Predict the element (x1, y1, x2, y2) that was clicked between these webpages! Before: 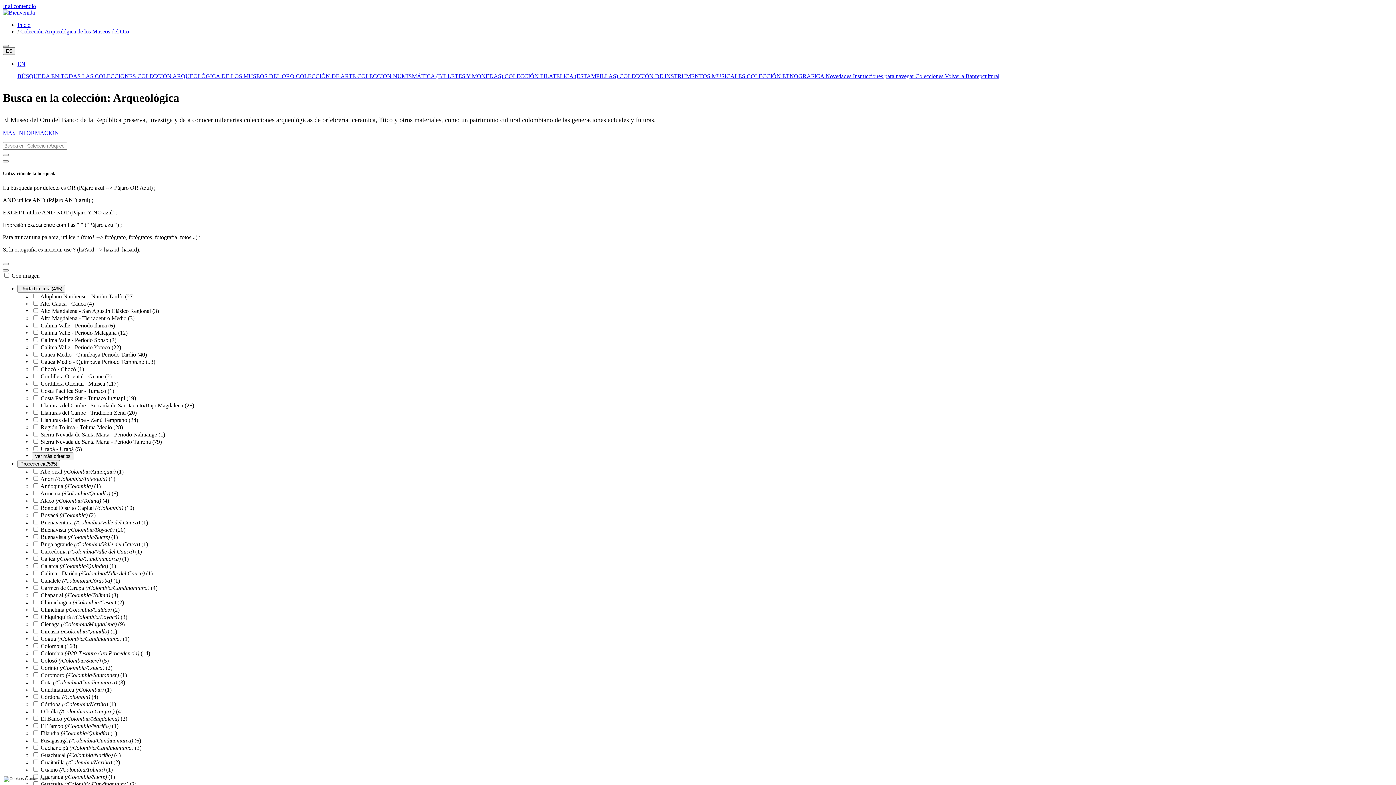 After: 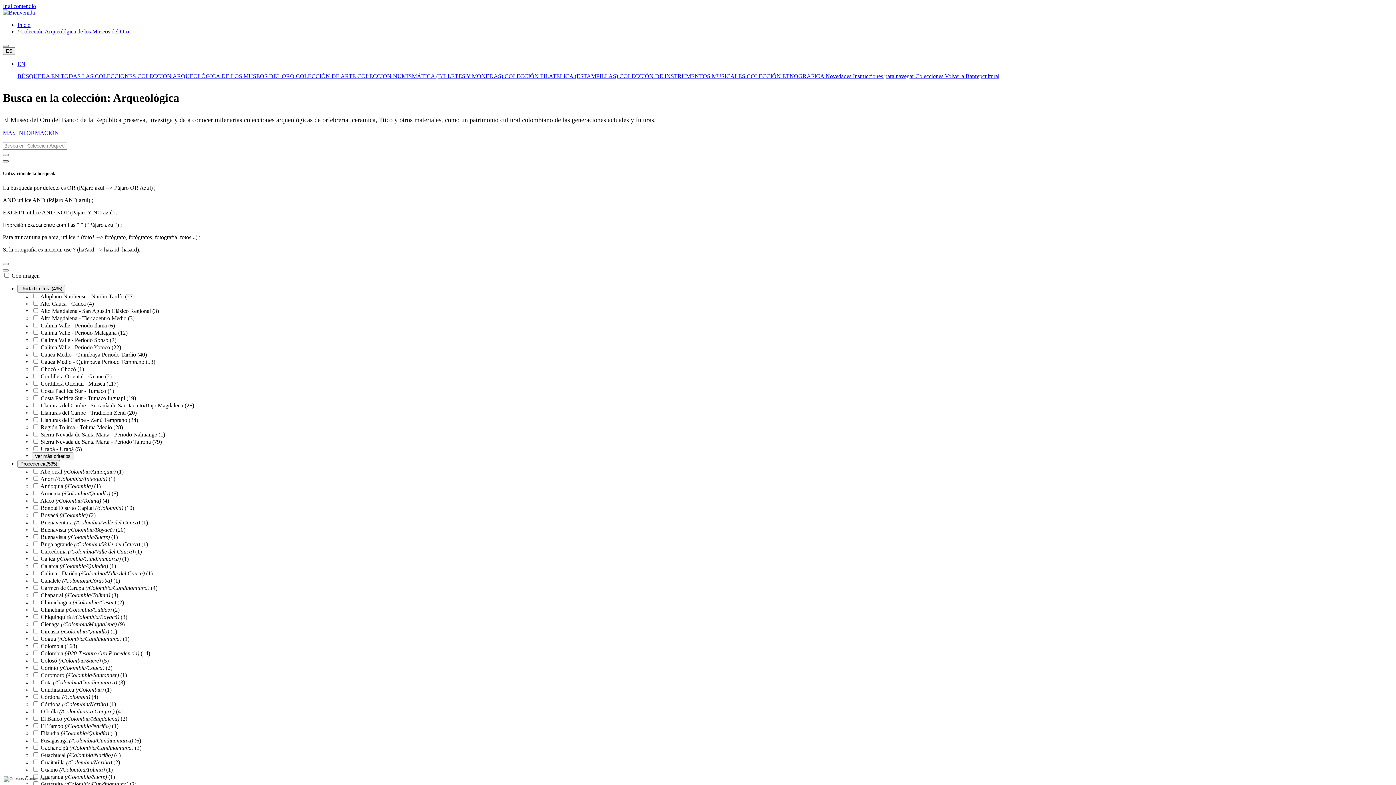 Action: bbox: (2, 160, 8, 162) label: Close